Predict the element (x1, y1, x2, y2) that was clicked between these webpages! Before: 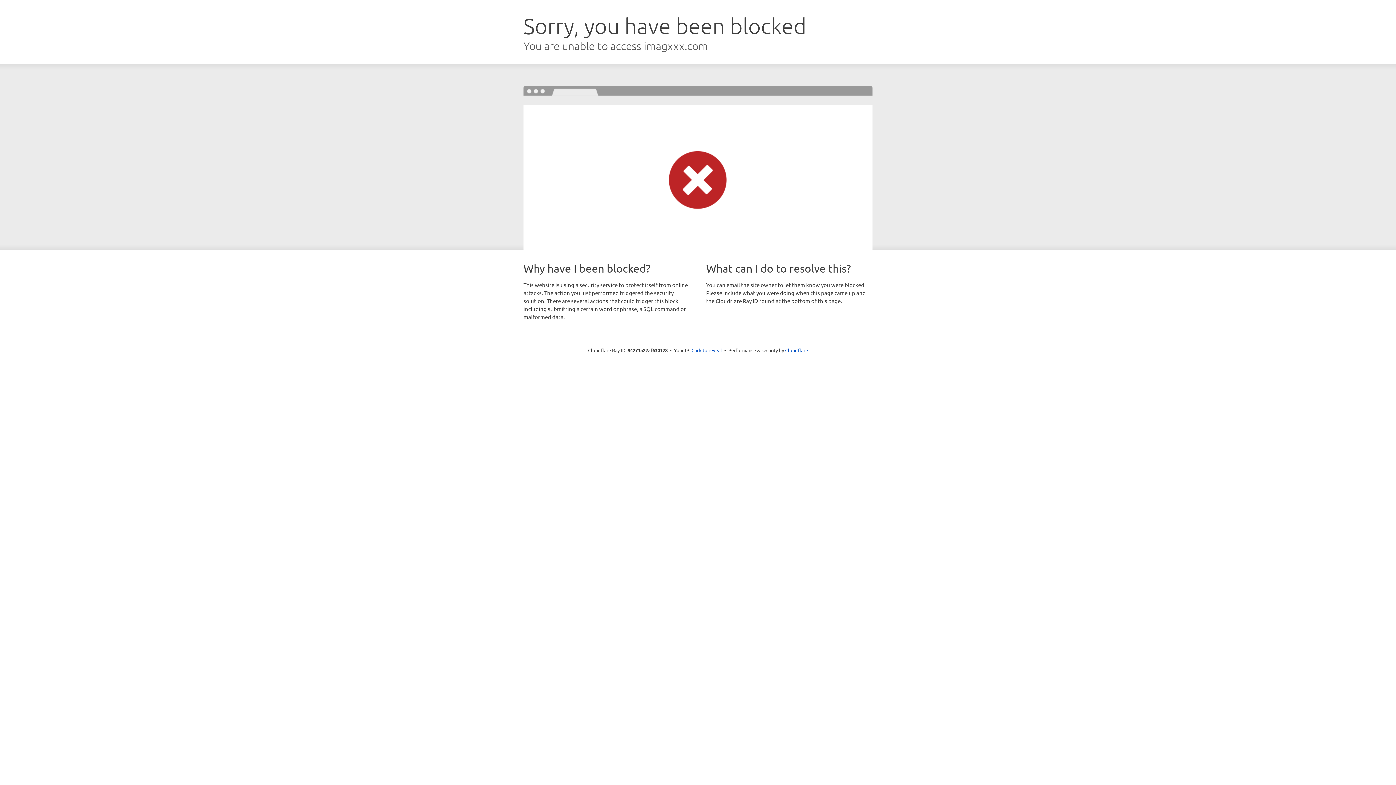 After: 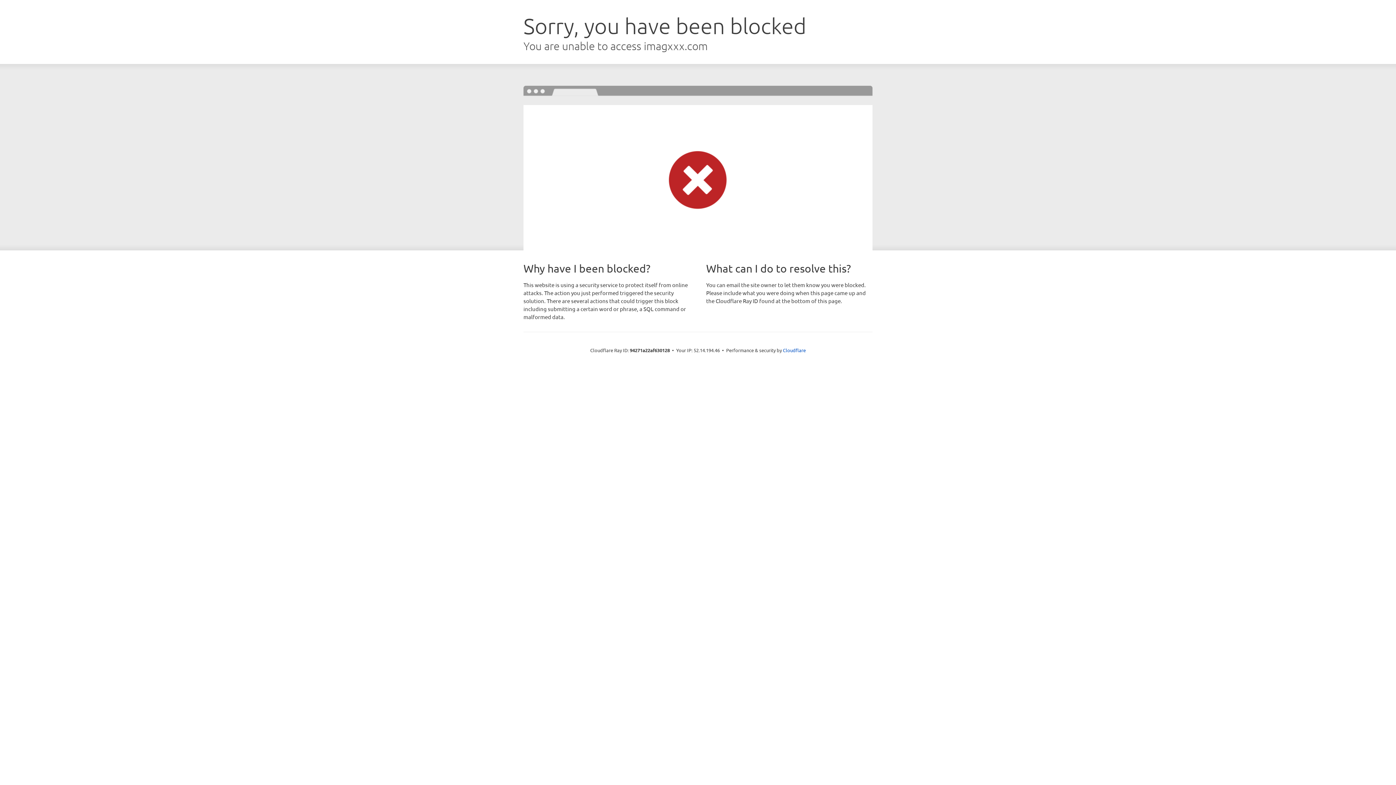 Action: bbox: (691, 346, 722, 353) label: Click to reveal